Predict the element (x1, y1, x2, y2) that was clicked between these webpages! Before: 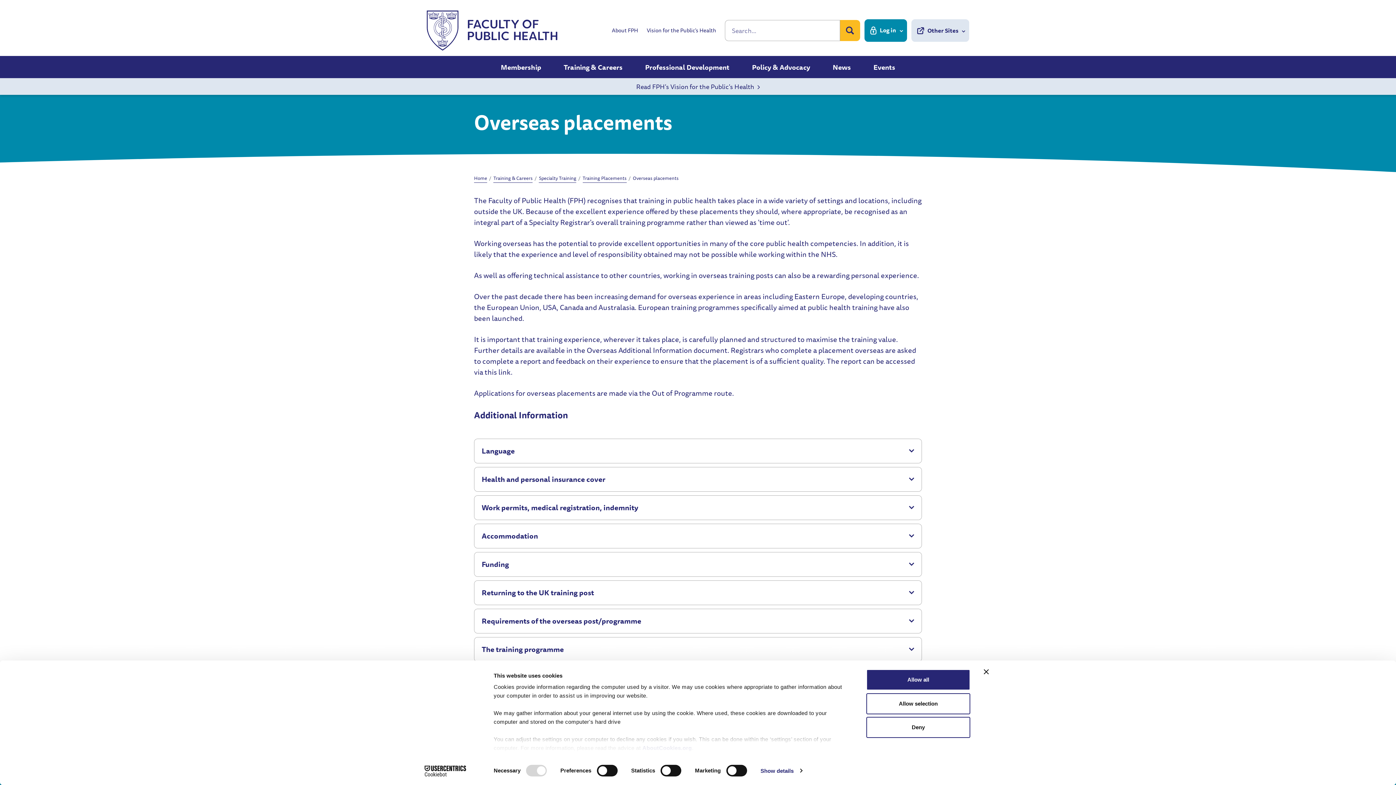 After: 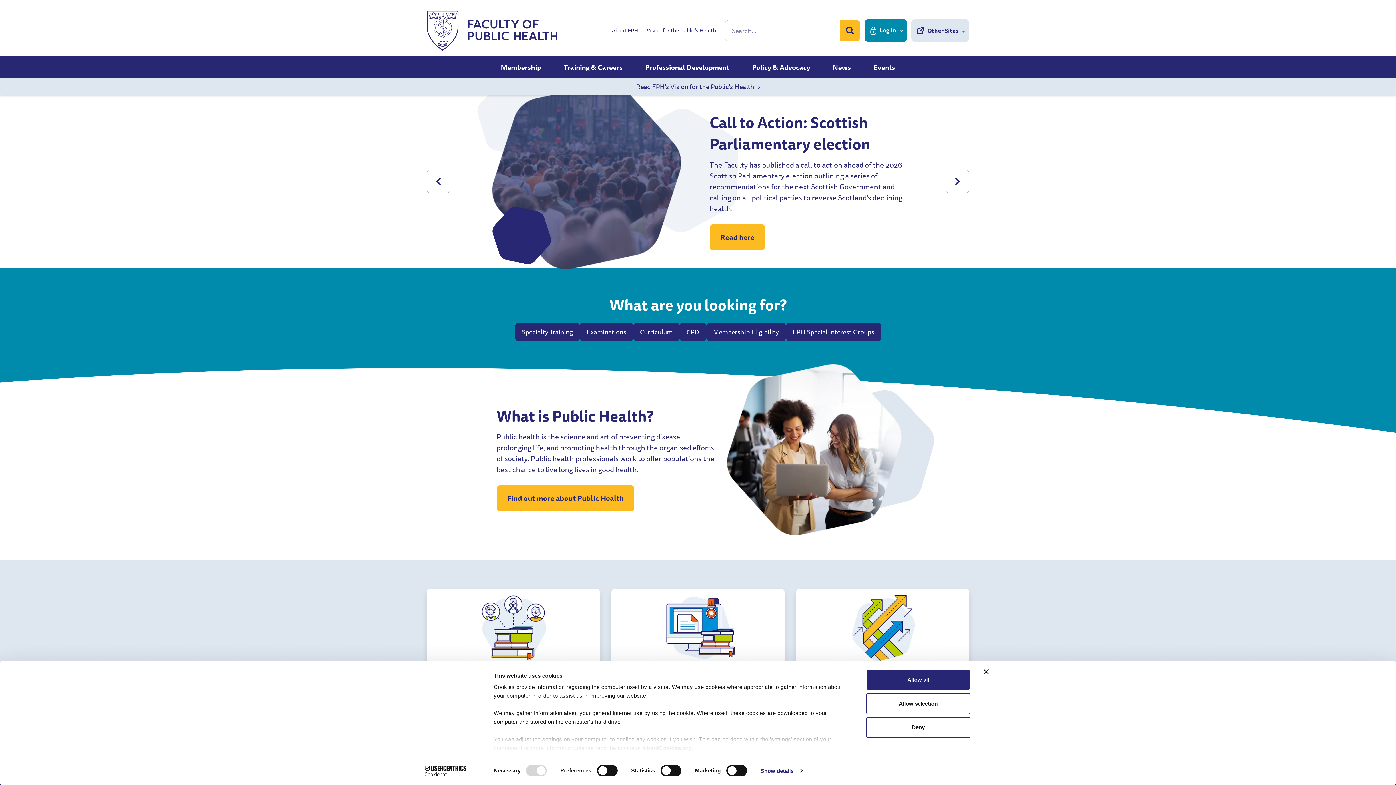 Action: bbox: (474, 174, 487, 182) label: Home